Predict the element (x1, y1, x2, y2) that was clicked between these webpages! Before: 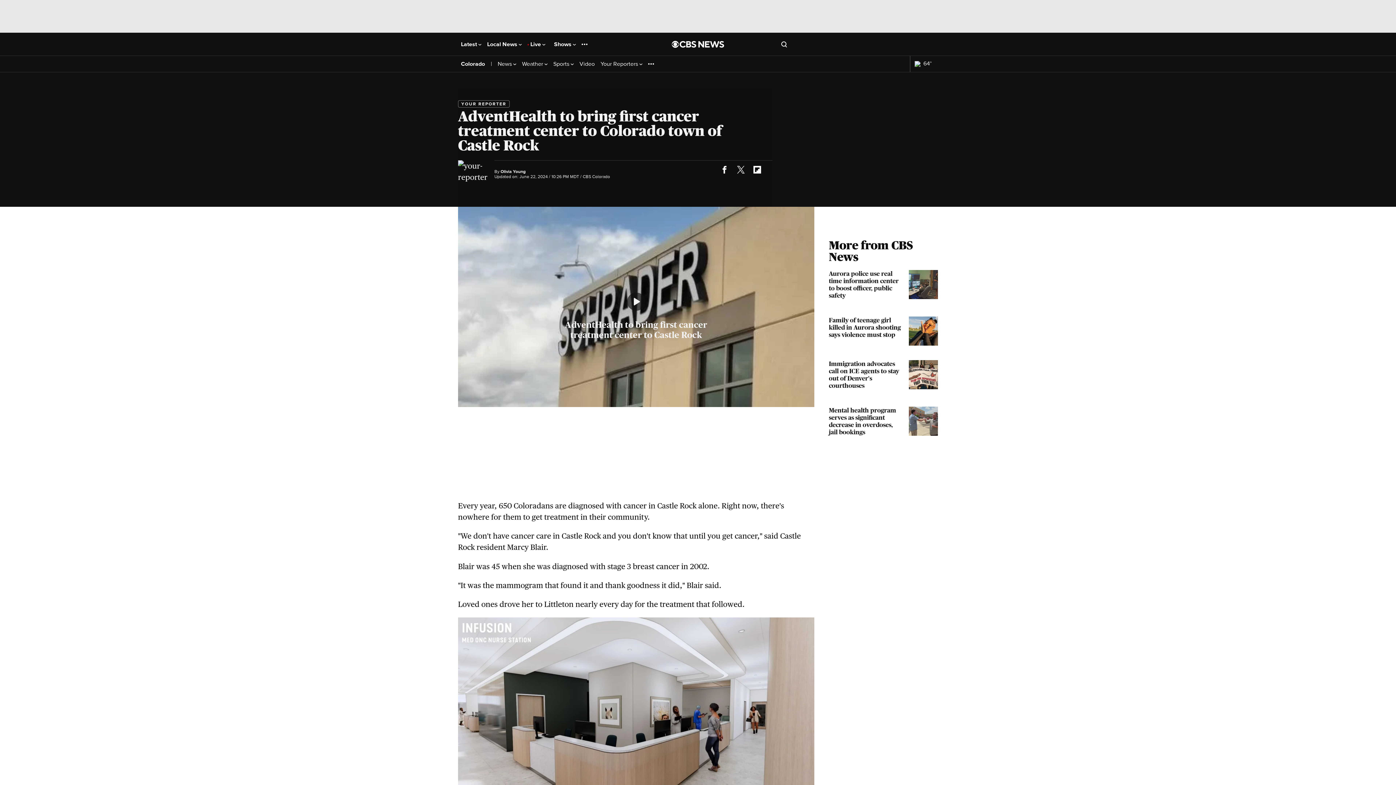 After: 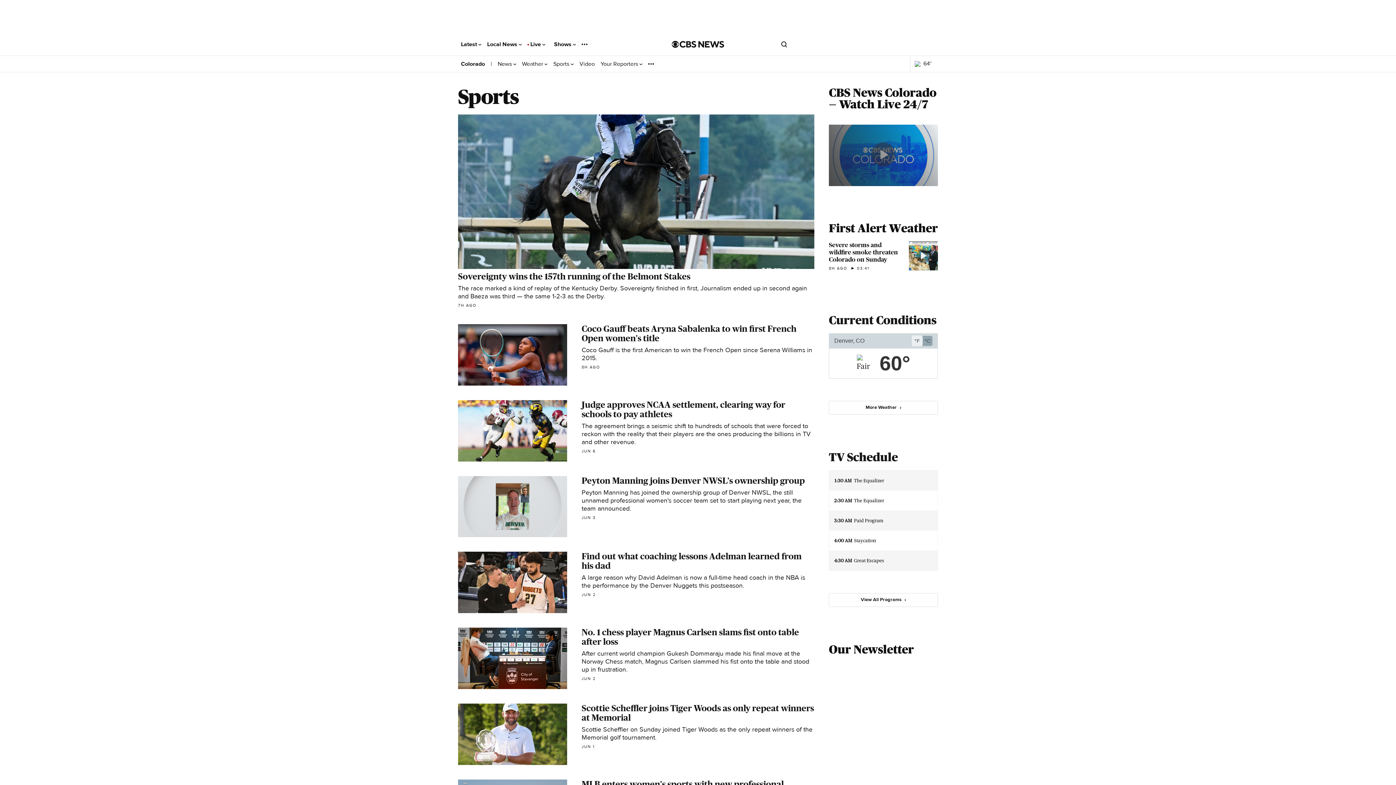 Action: bbox: (553, 60, 573, 67) label: Sports 